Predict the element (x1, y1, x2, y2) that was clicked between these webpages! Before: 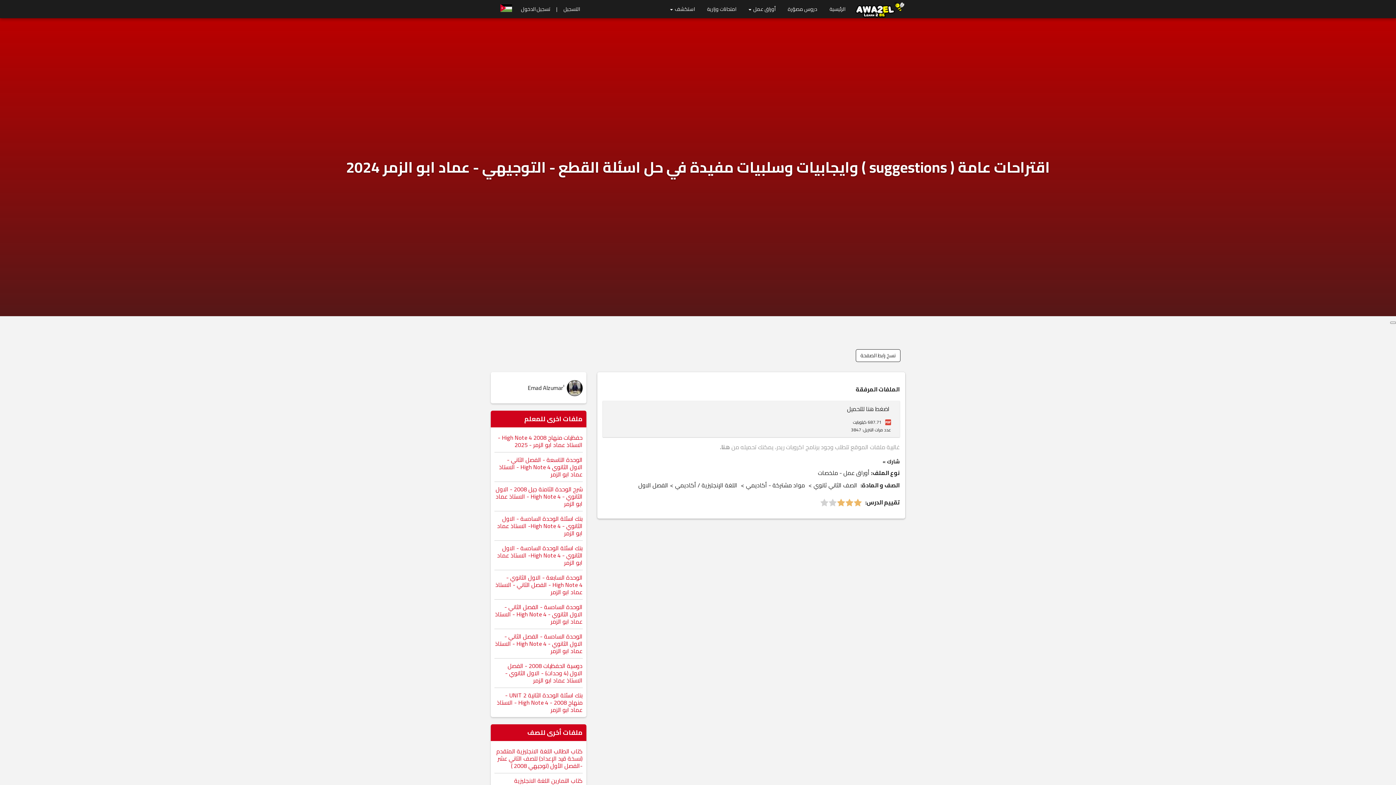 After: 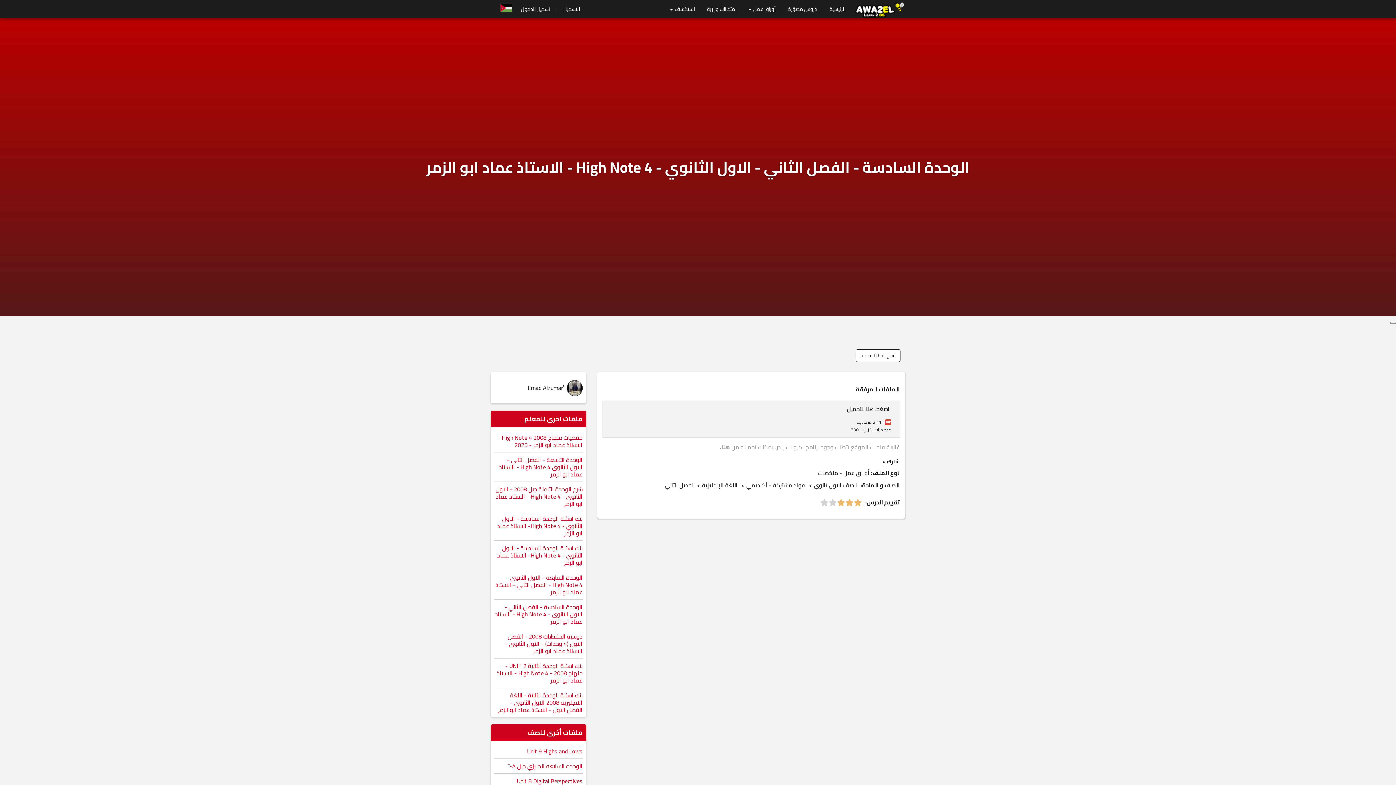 Action: label: الوحدة السادسة - الفصل الثاني - الاول الثانوي - High Note 4 - الاستاذ عماد ابو الزمر bbox: (494, 629, 582, 658)